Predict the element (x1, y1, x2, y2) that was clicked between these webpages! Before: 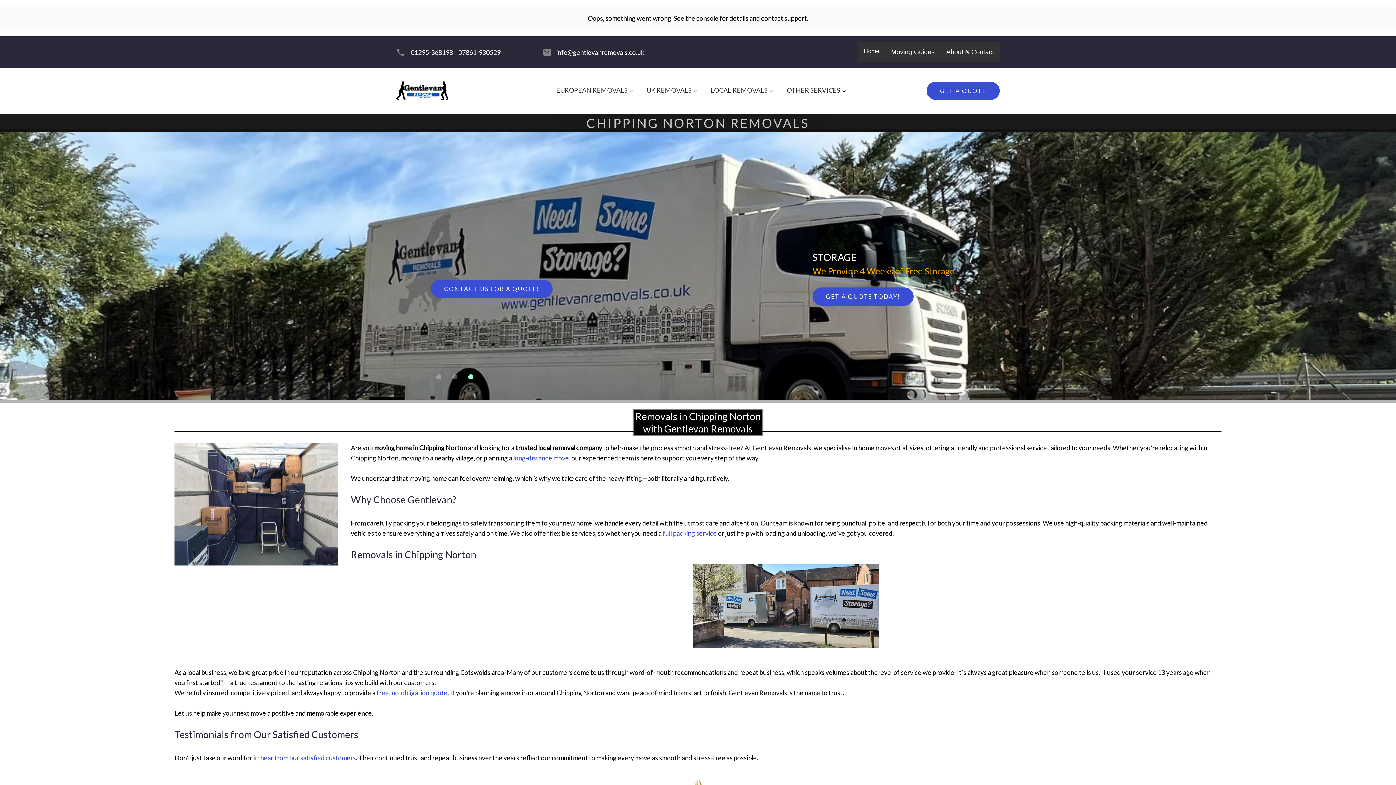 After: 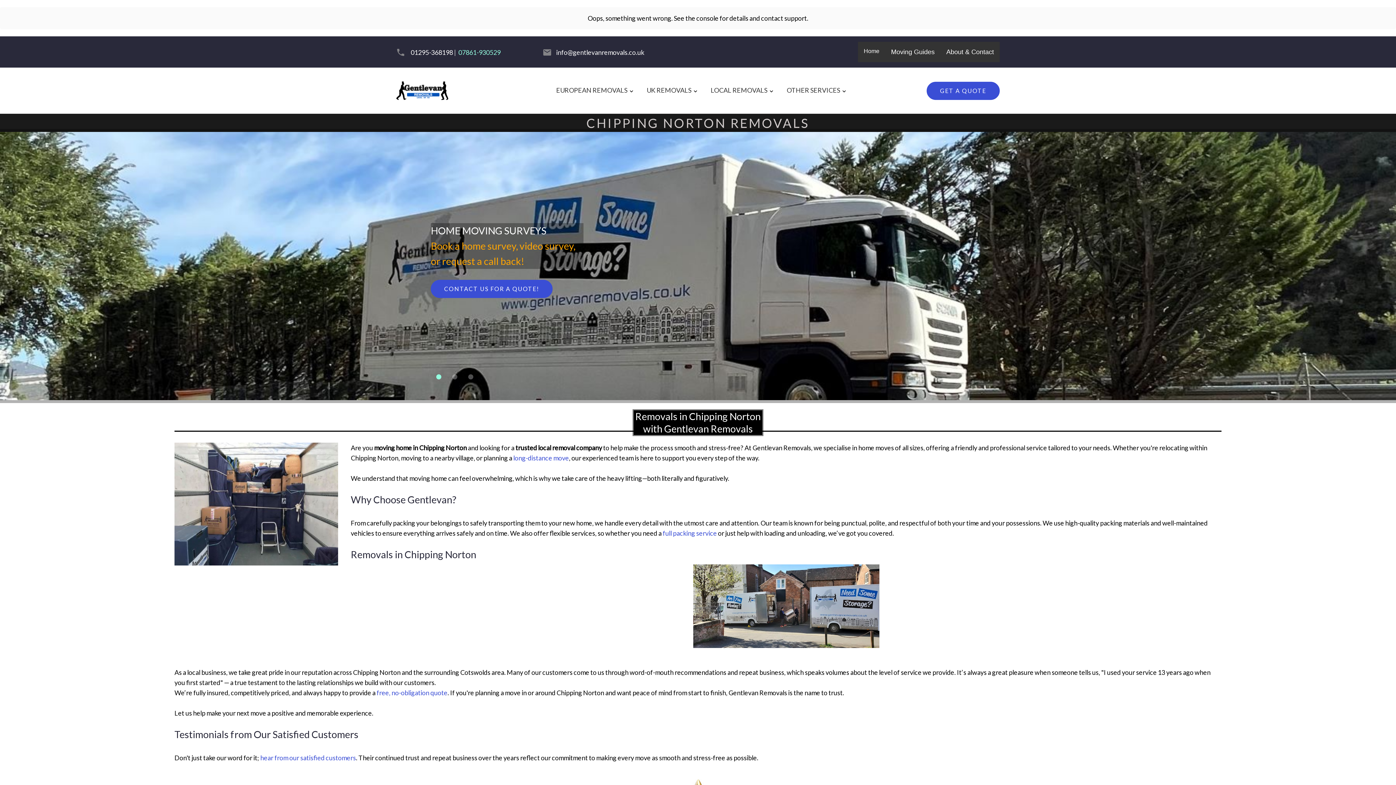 Action: bbox: (458, 12, 500, 20) label: 07861-930529